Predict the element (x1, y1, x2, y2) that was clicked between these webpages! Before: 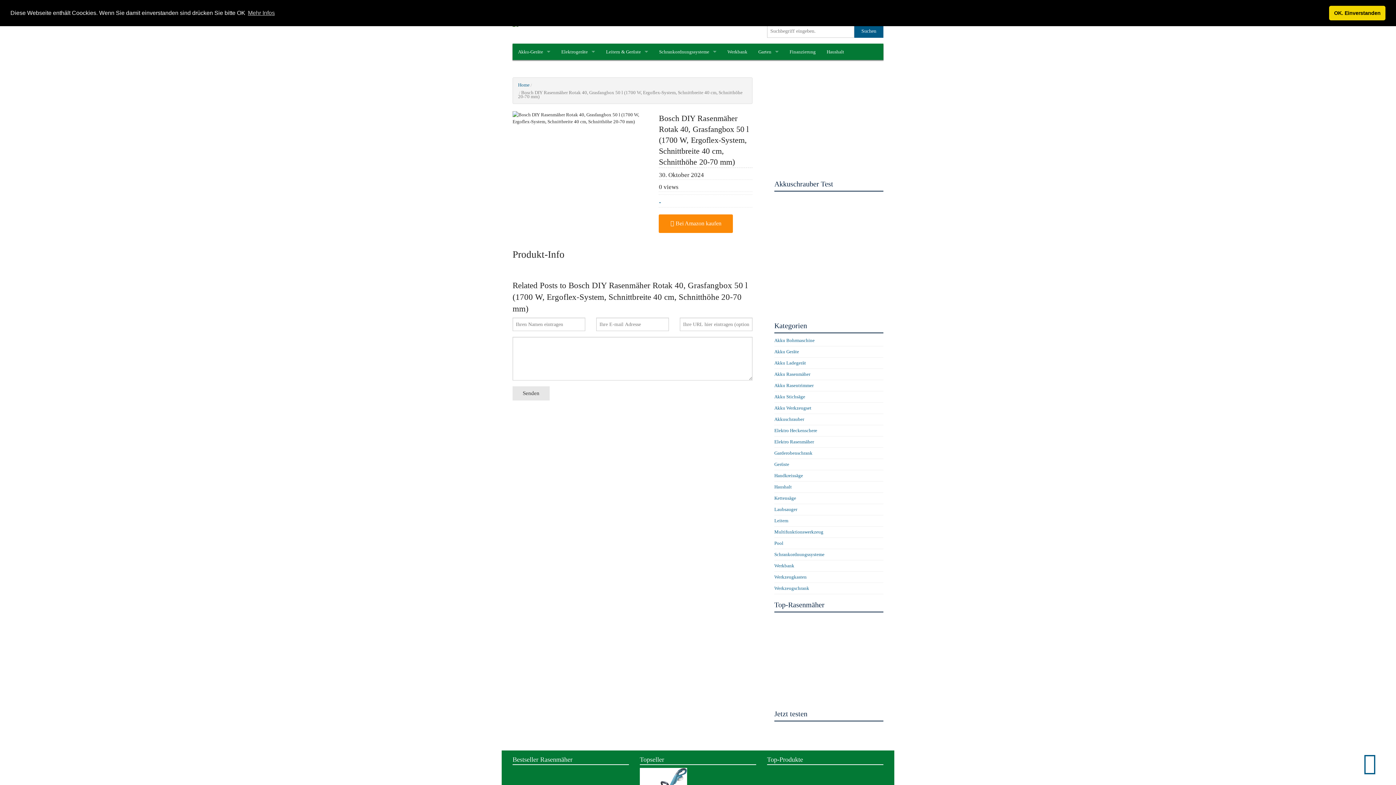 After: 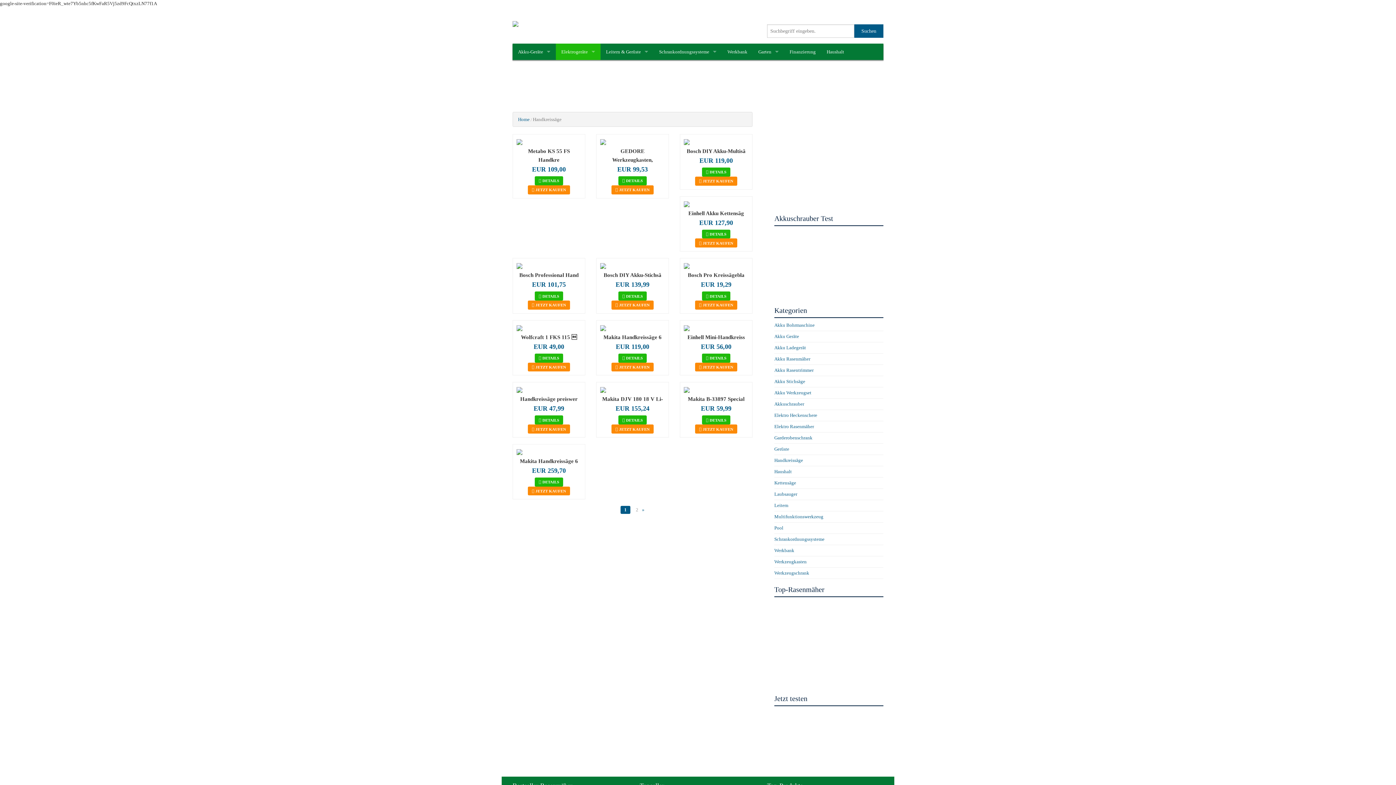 Action: label: Handkreissäge bbox: (774, 473, 803, 478)